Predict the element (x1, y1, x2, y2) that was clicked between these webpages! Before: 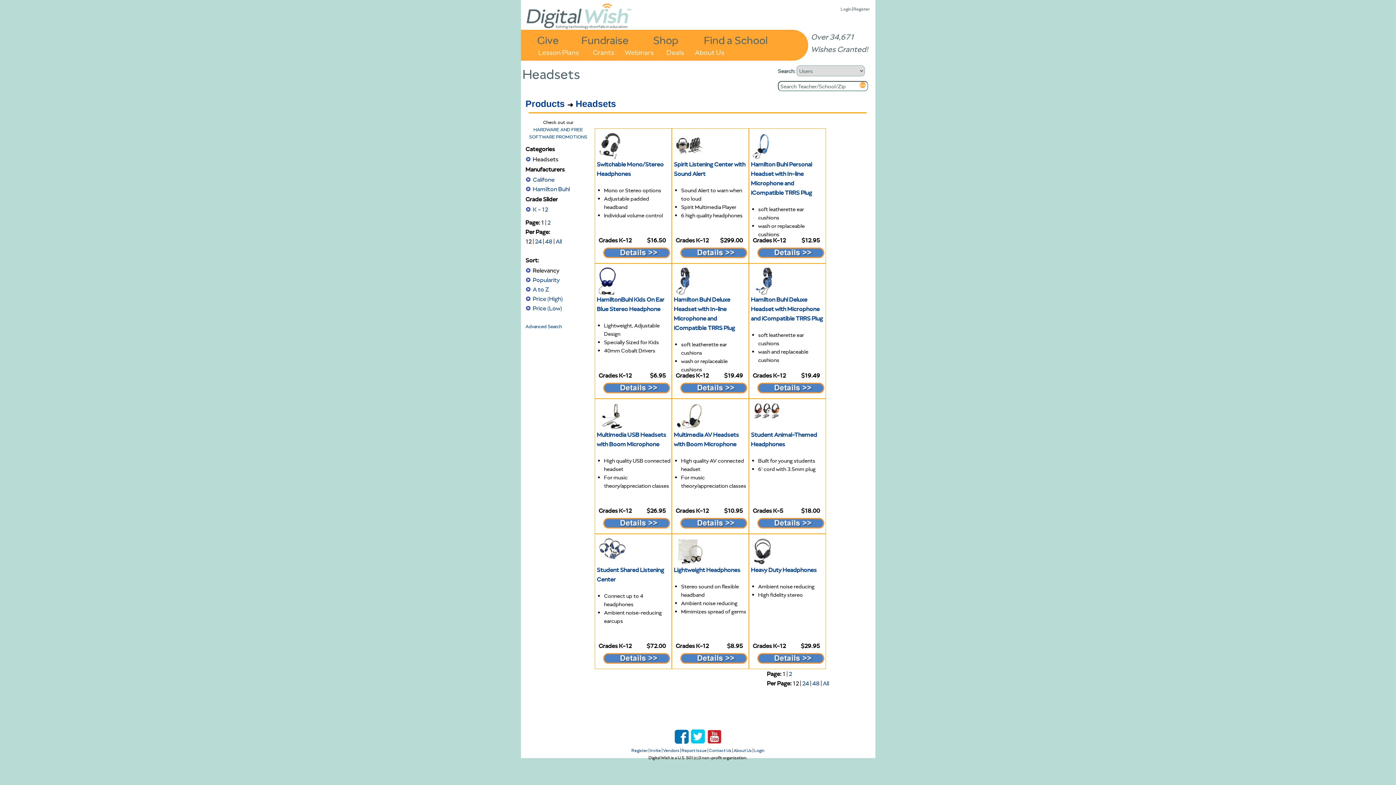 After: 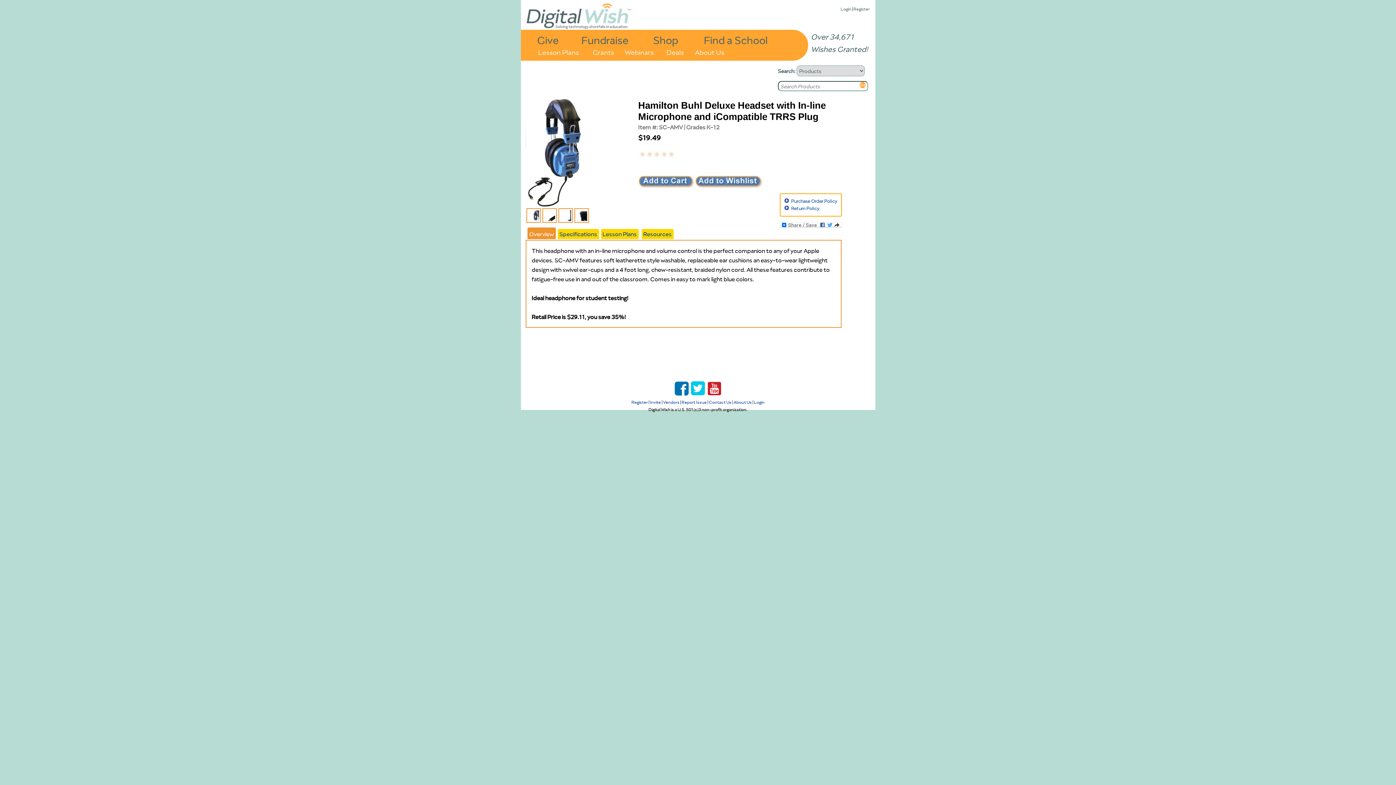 Action: bbox: (680, 388, 748, 396)